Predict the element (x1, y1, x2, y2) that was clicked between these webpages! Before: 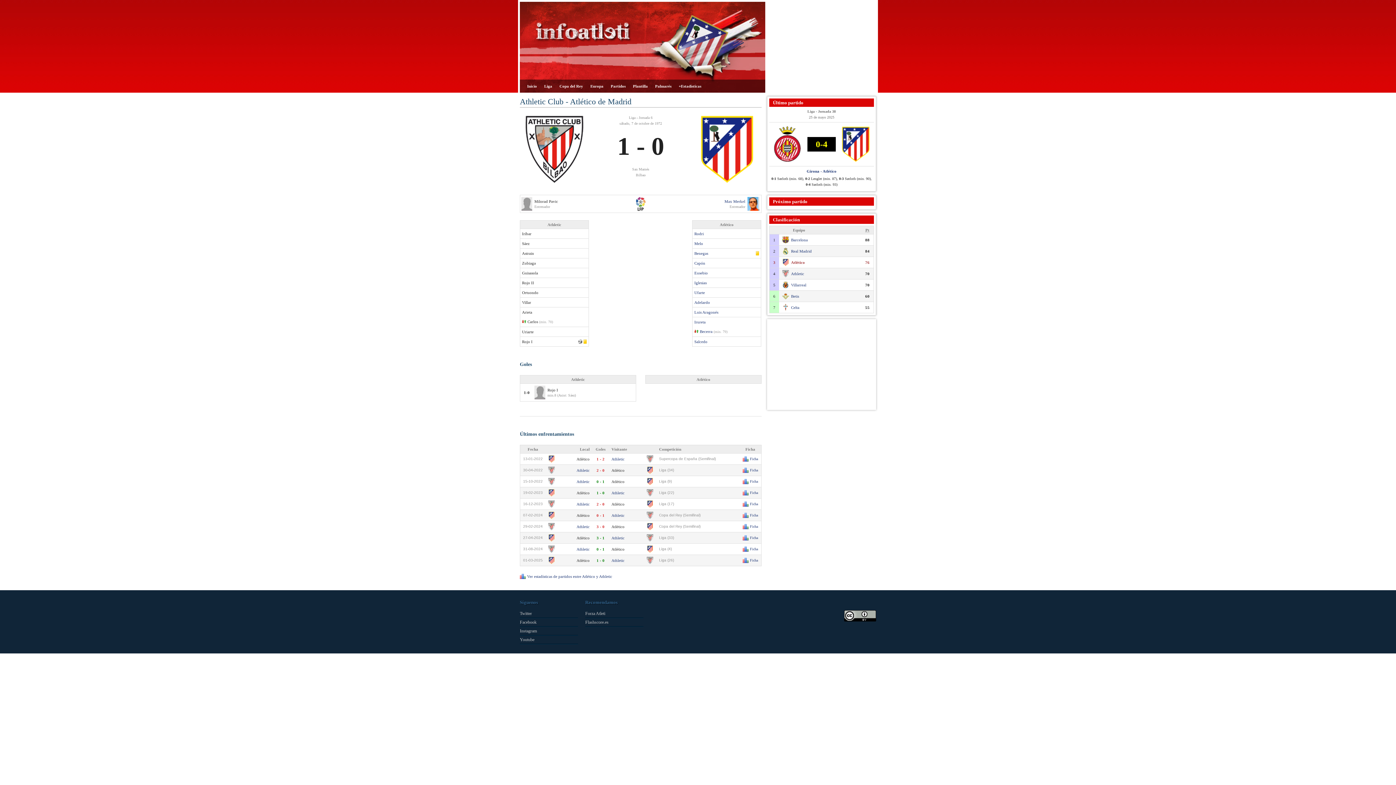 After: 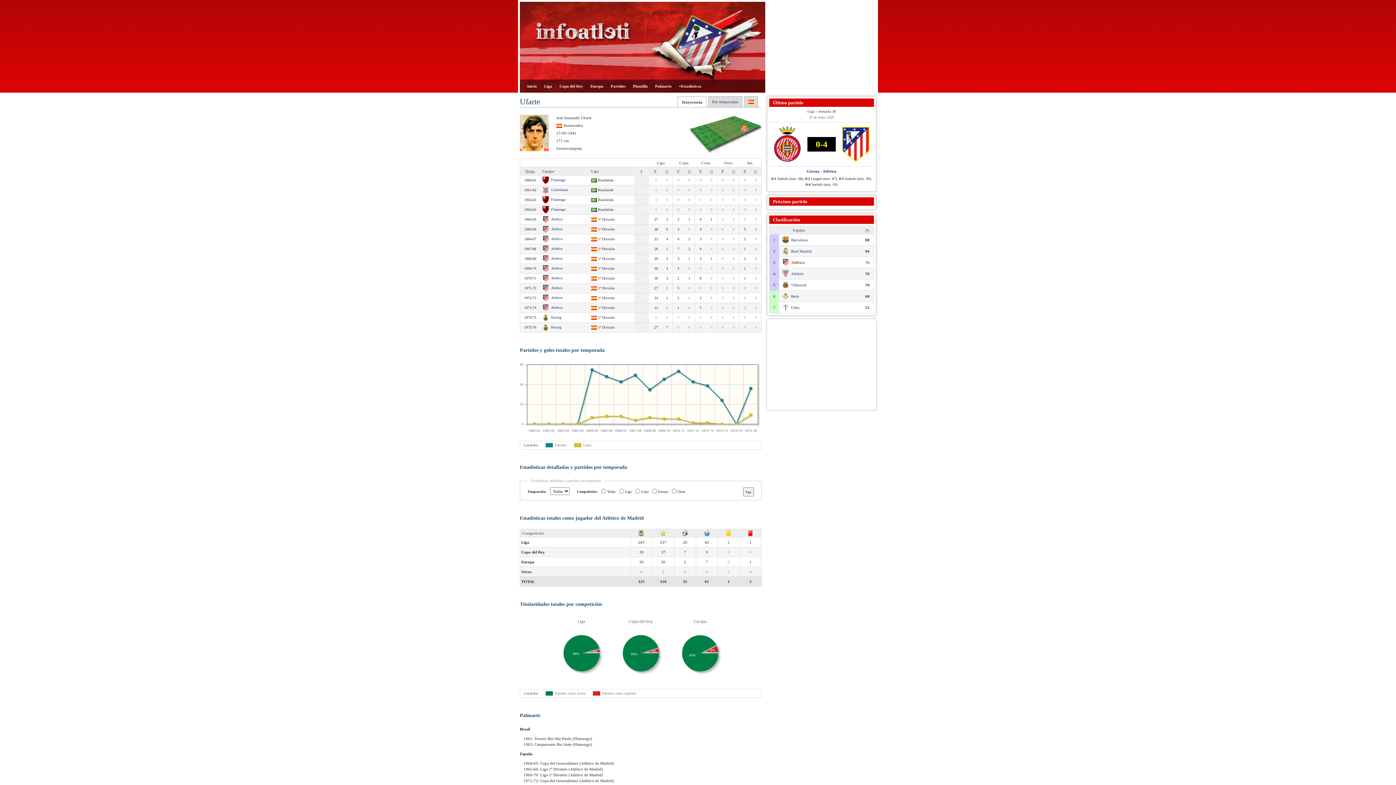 Action: bbox: (694, 290, 705, 294) label: Ufarte